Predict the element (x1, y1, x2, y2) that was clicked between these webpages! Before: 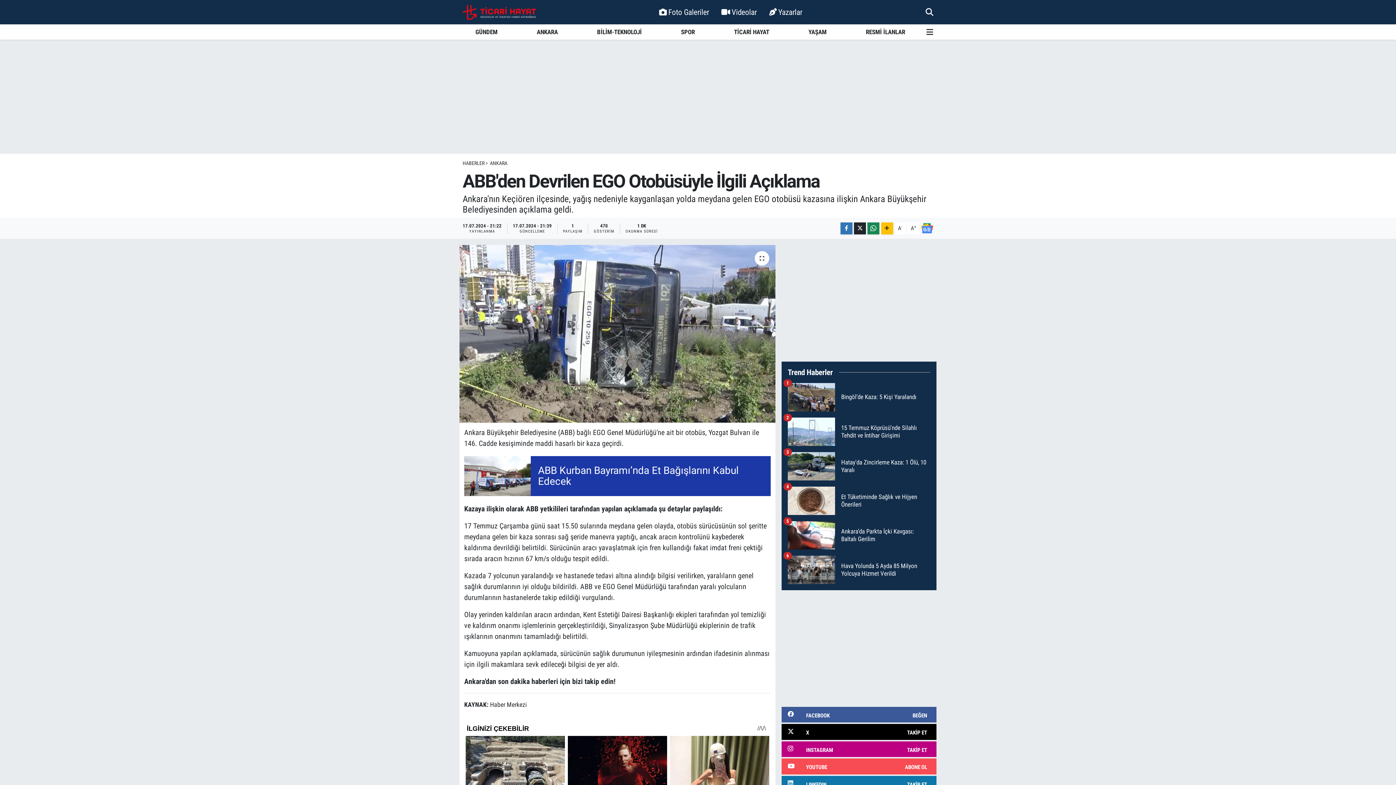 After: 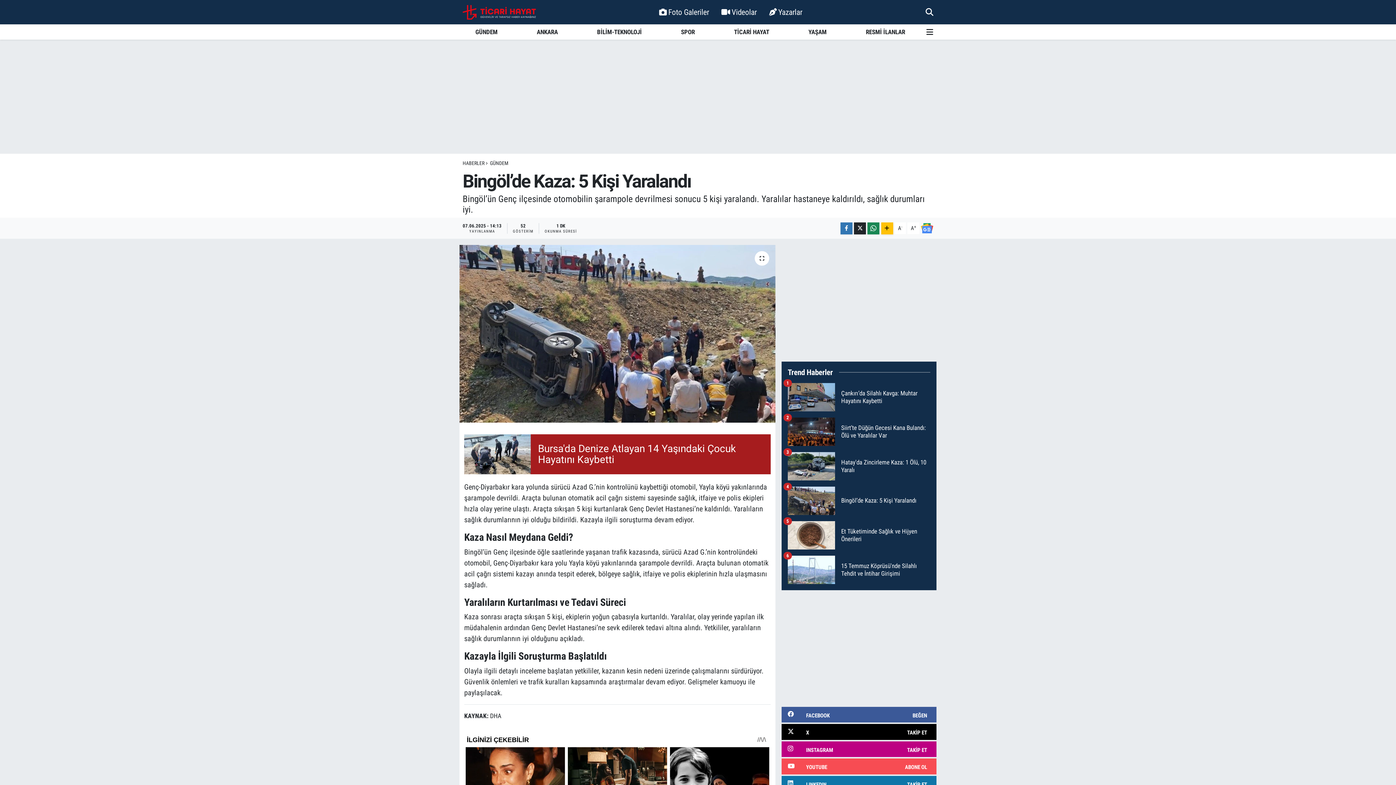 Action: bbox: (787, 383, 930, 417) label: Bingöl’de Kaza: 5 Kişi Yaralandı
1